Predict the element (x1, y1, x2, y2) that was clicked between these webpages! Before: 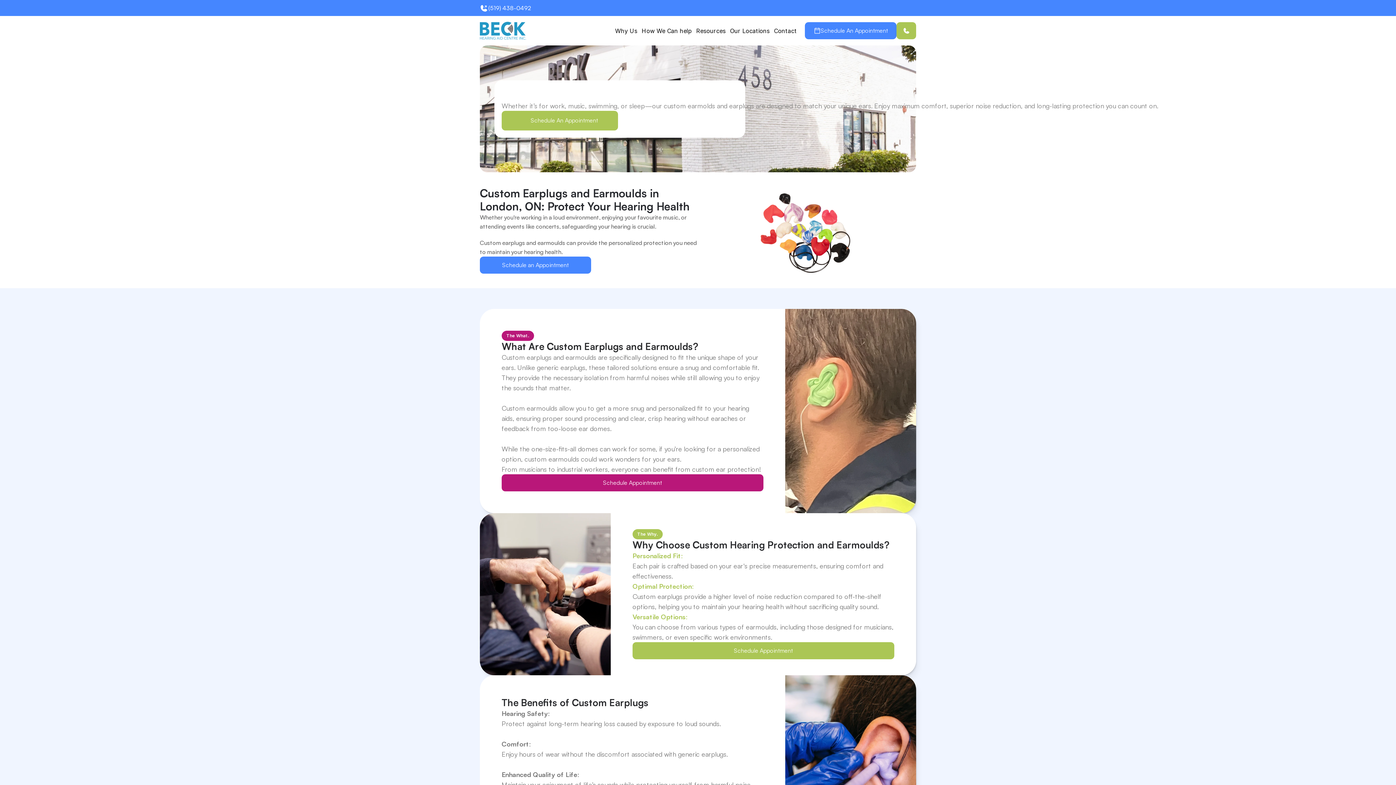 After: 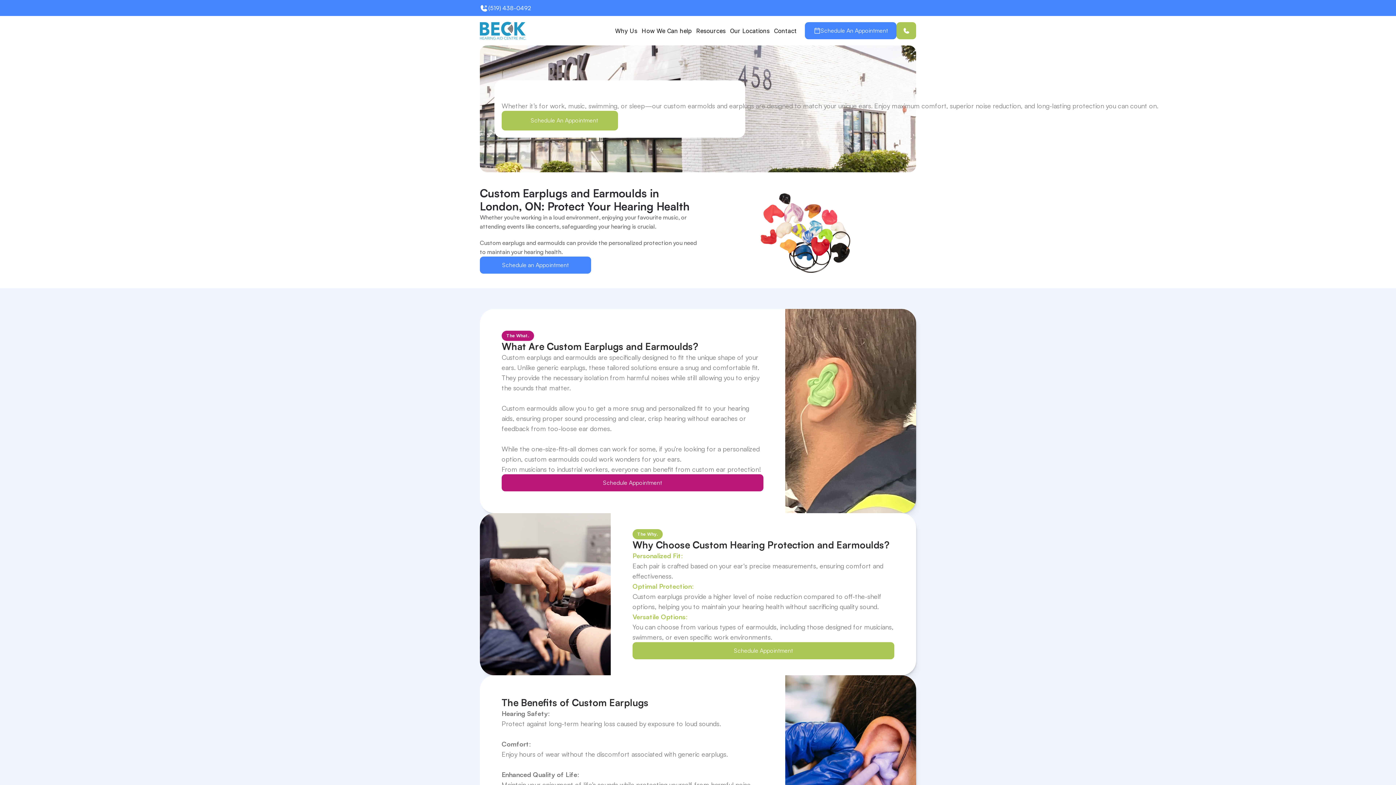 Action: bbox: (880, 1, 892, 14)